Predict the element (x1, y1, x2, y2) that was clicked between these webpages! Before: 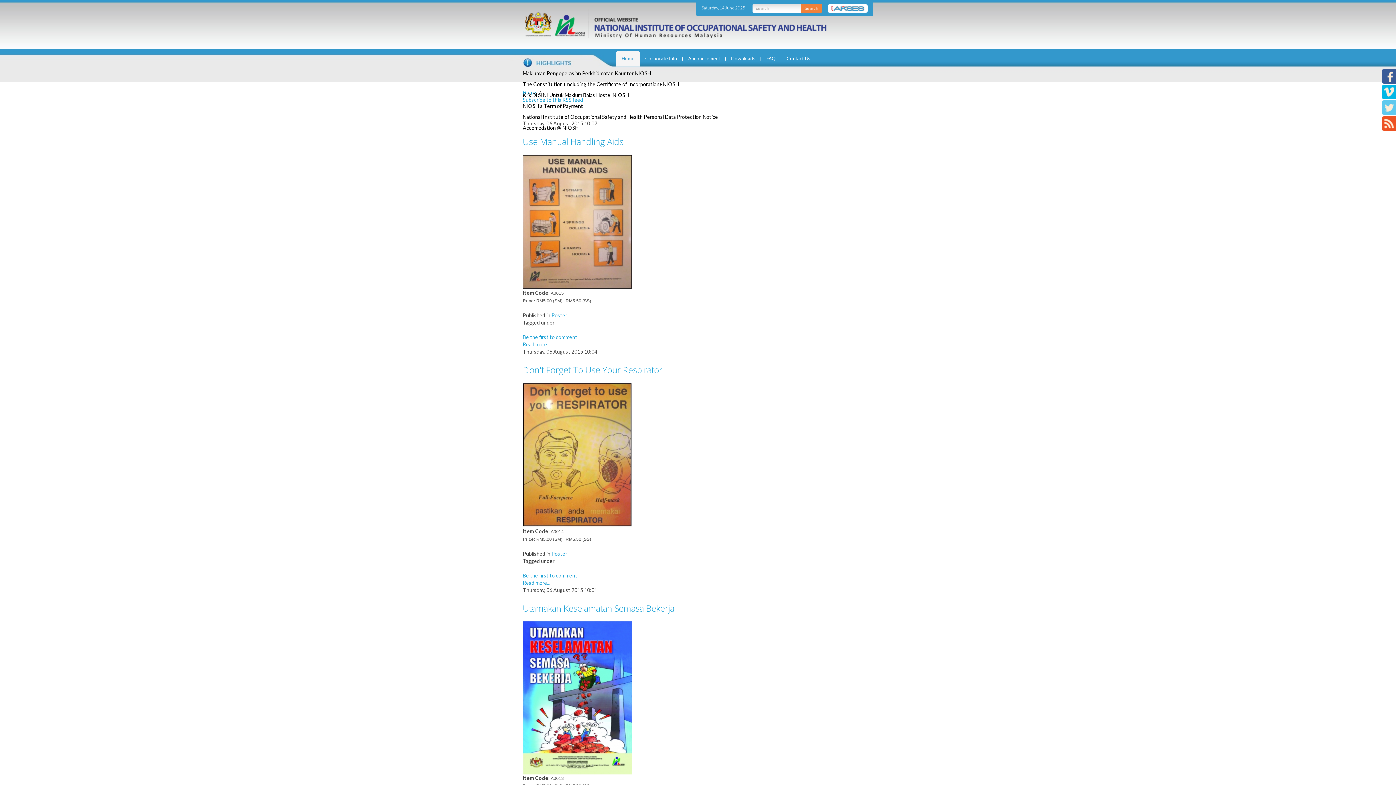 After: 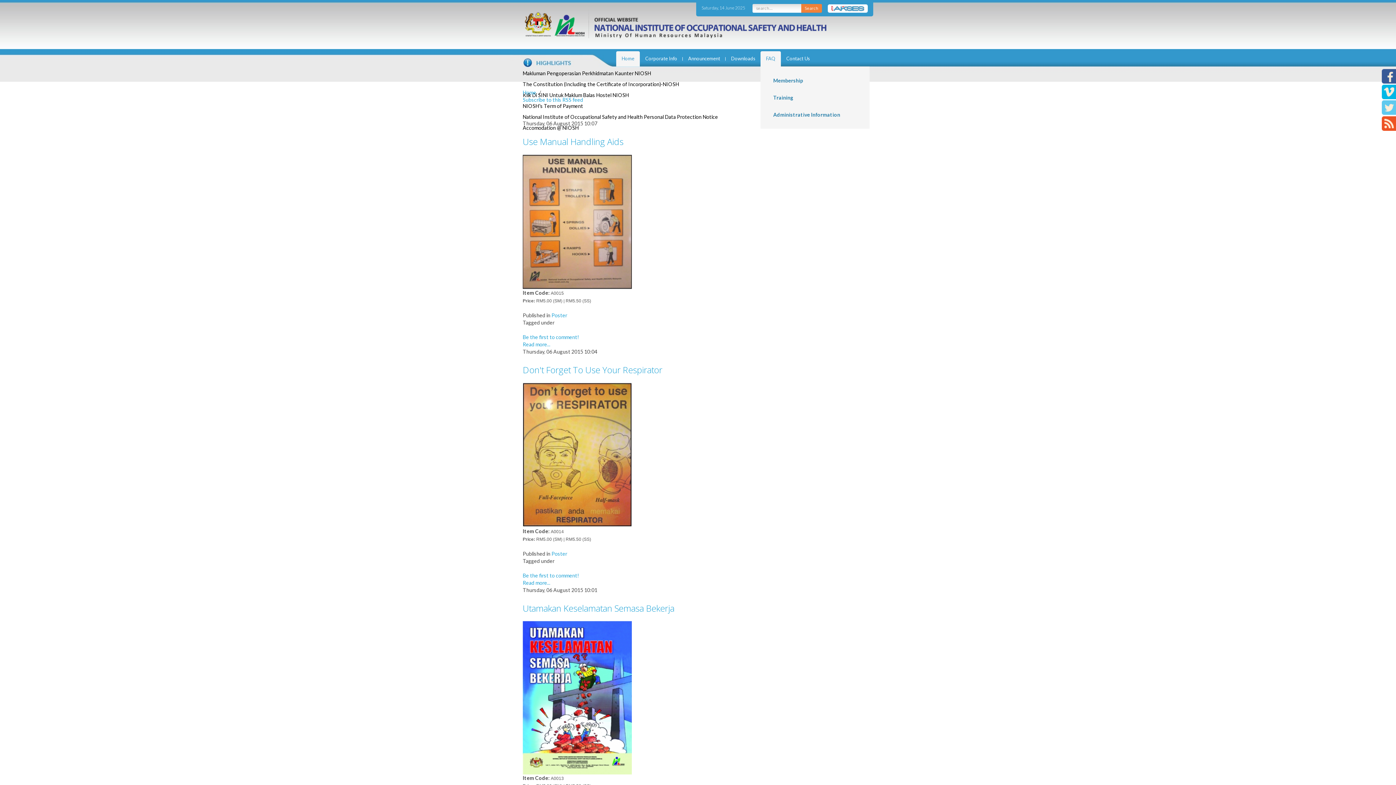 Action: bbox: (761, 51, 781, 62) label: FAQ